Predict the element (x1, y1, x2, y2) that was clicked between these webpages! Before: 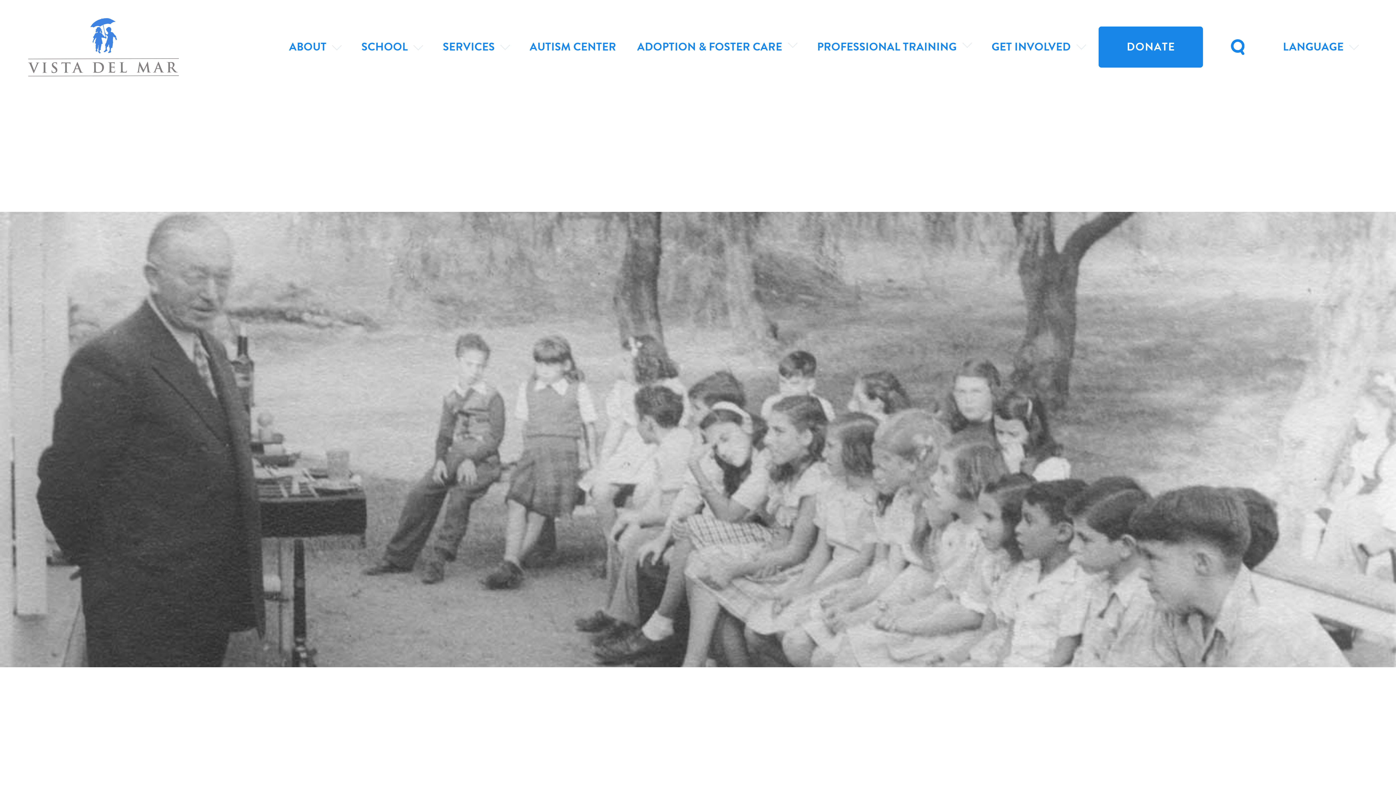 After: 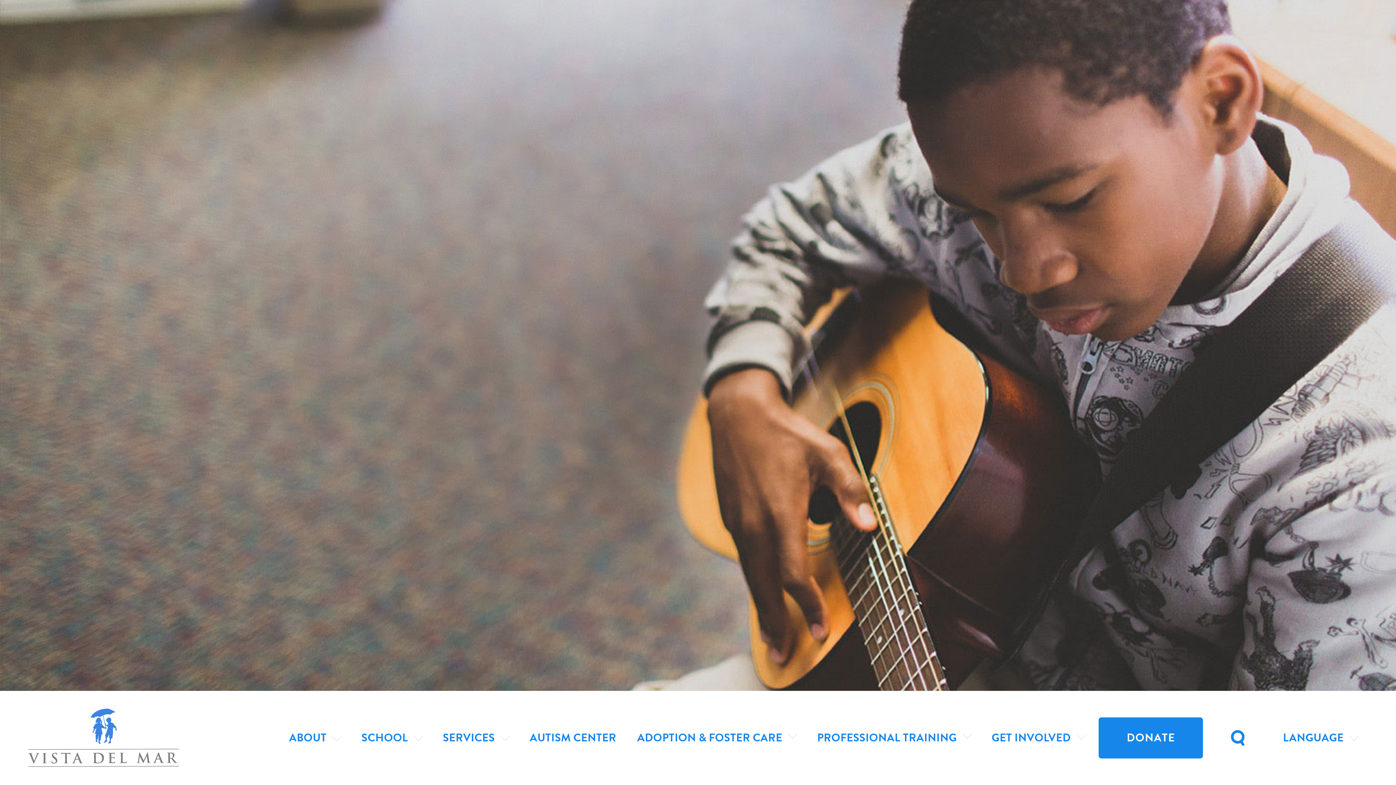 Action: bbox: (0, 0, 279, 94)